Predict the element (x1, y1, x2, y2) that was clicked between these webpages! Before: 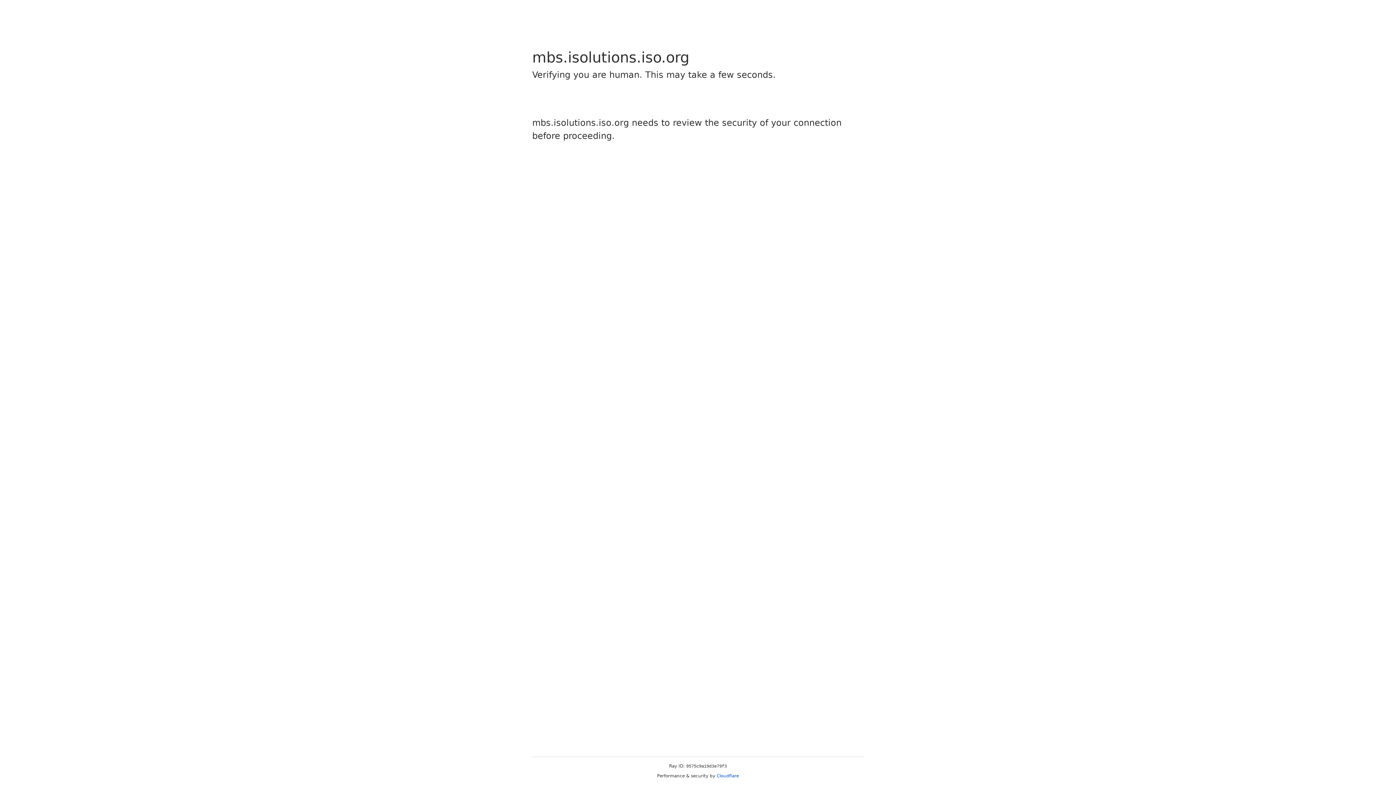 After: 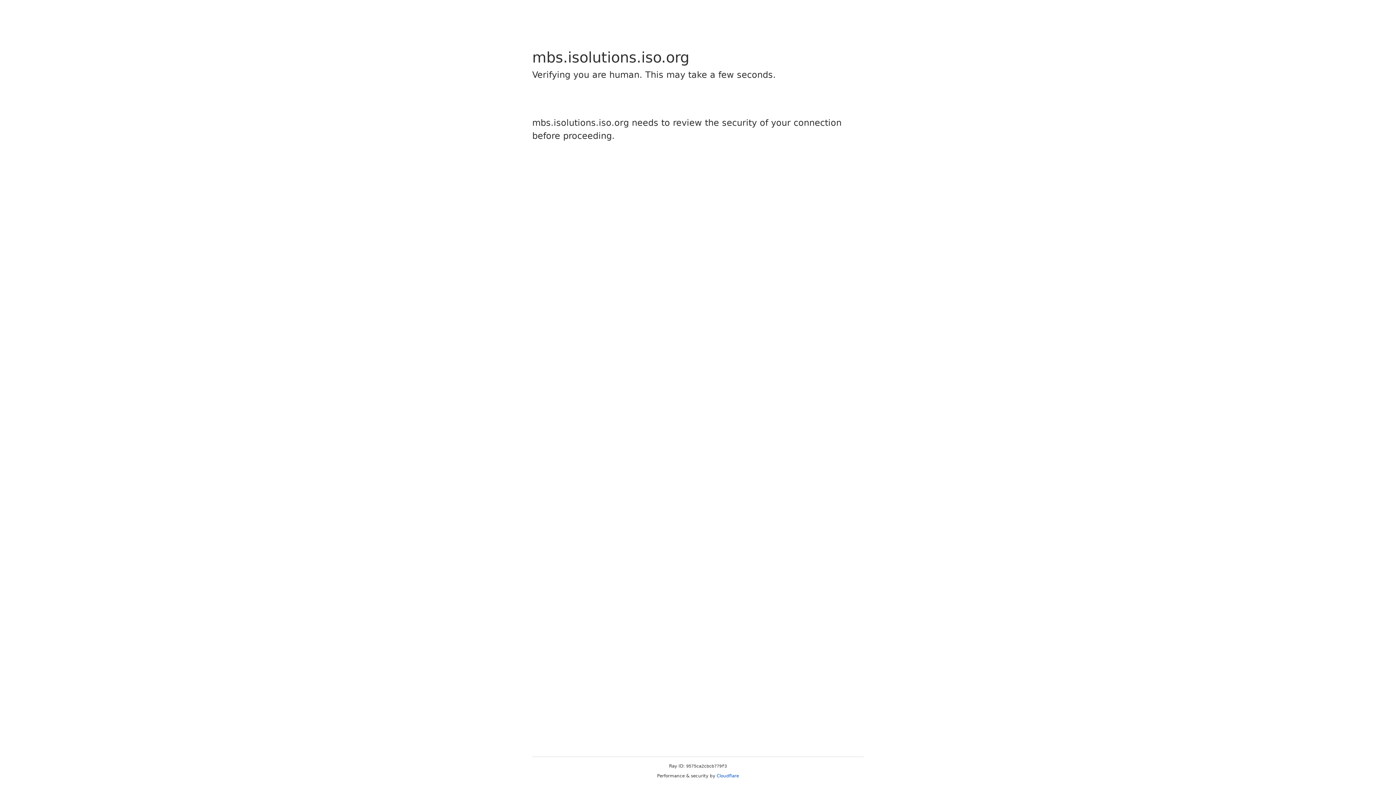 Action: bbox: (716, 773, 739, 778) label: Cloudflare